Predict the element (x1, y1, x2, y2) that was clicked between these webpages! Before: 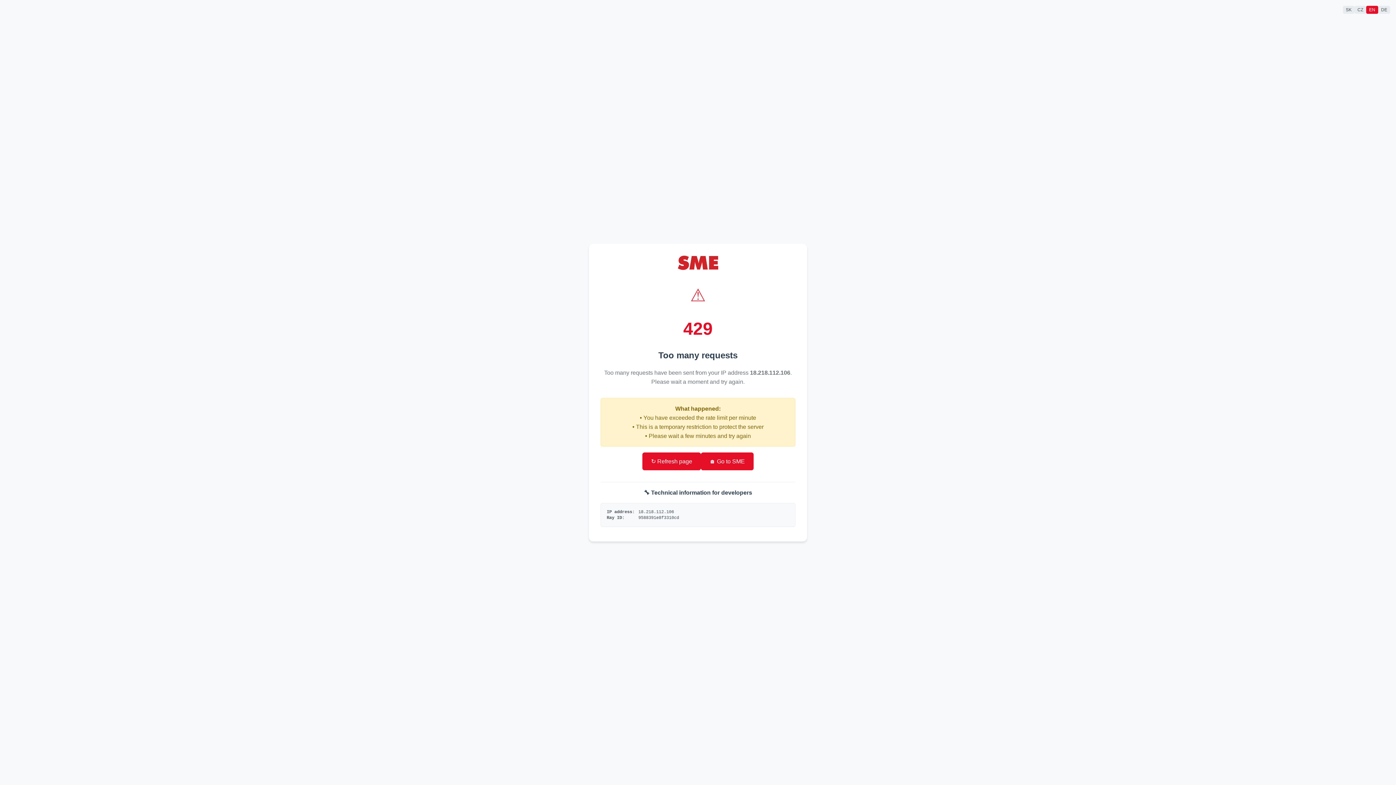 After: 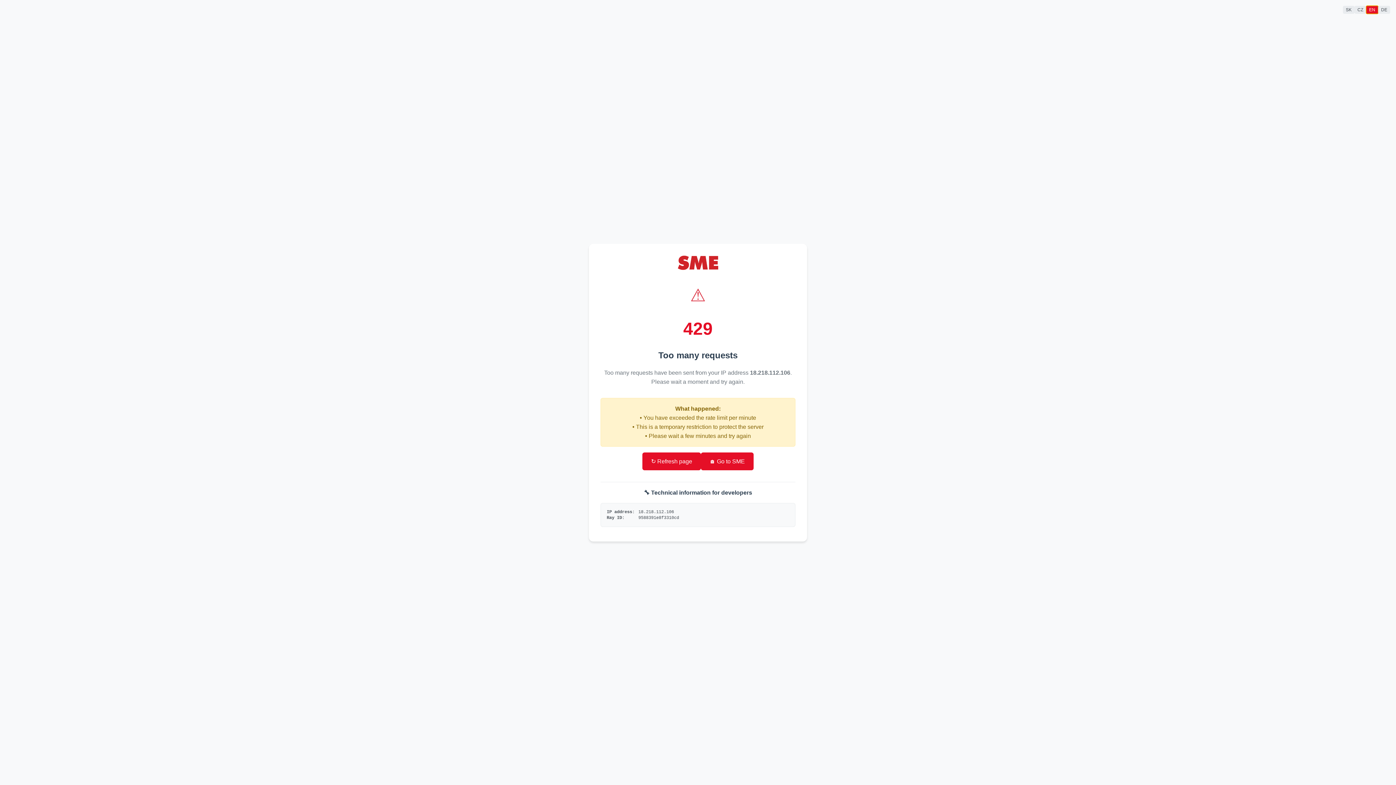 Action: bbox: (1366, 5, 1378, 13) label: EN